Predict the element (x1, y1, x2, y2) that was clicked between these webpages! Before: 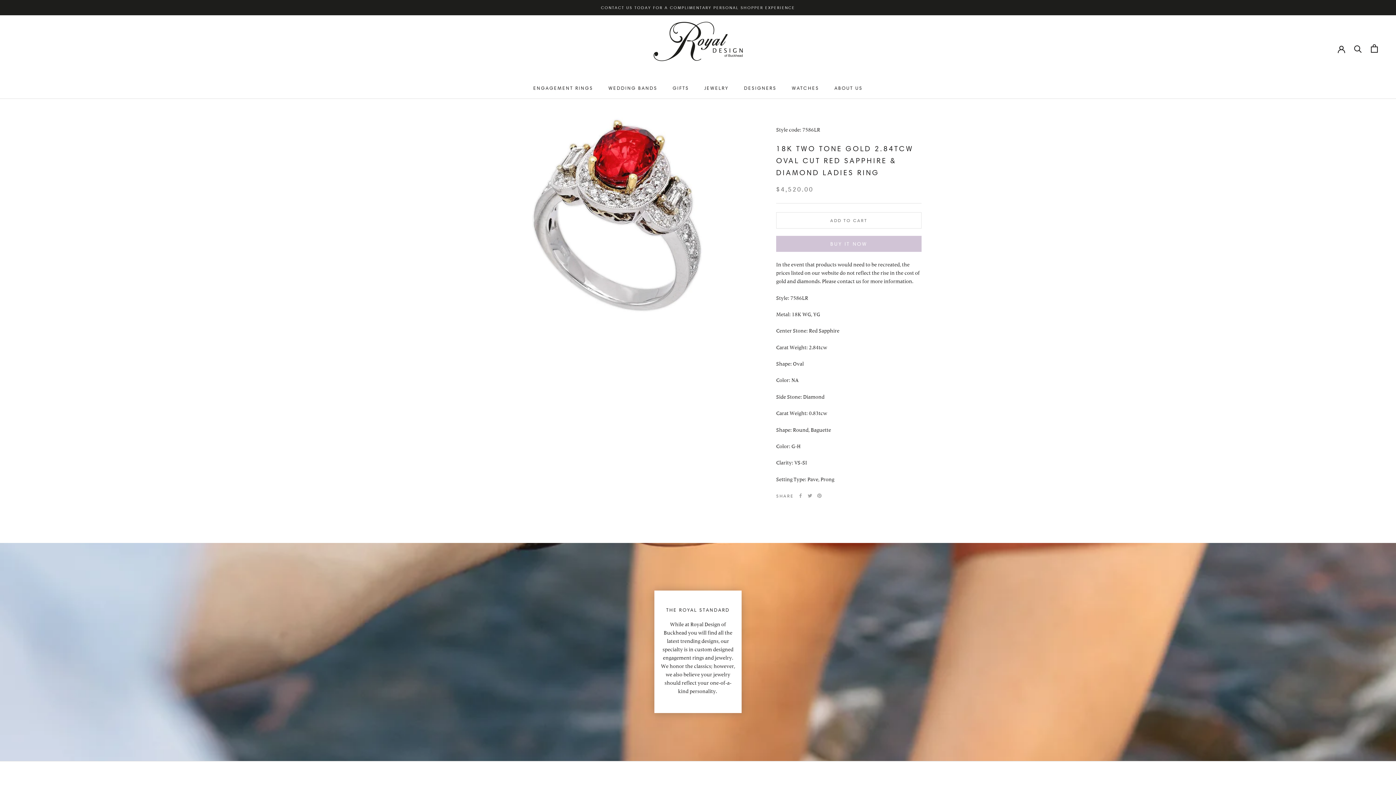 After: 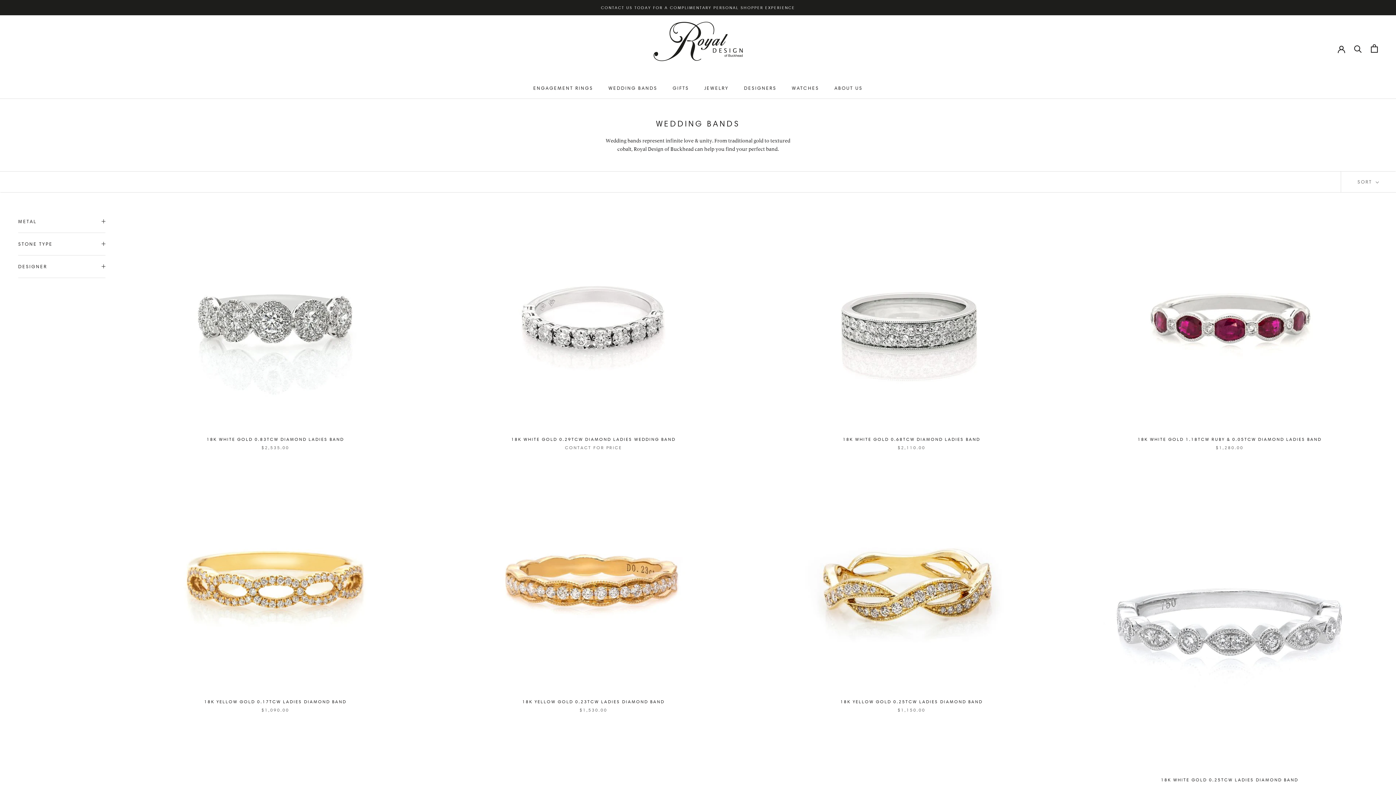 Action: label: WEDDING BANDS
WEDDING BANDS bbox: (608, 84, 657, 90)